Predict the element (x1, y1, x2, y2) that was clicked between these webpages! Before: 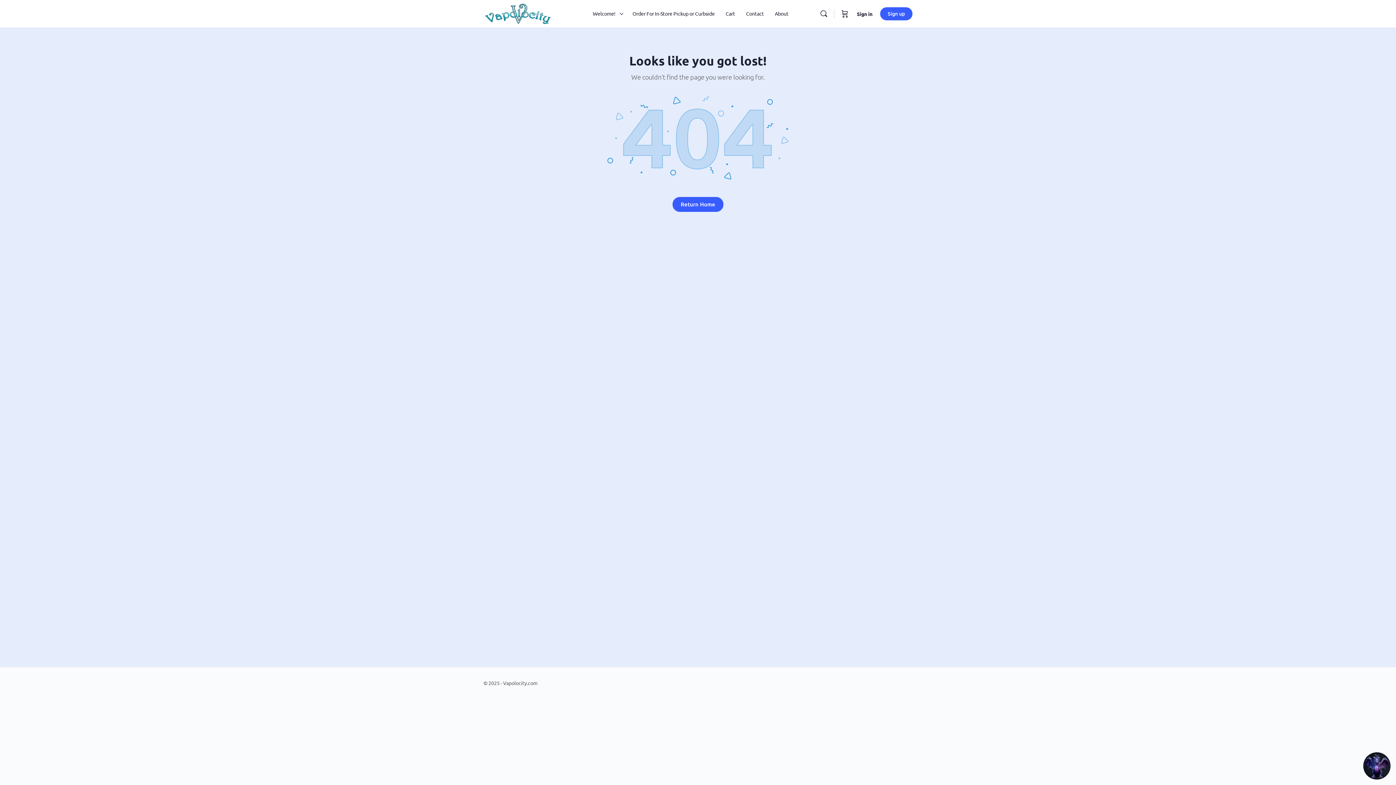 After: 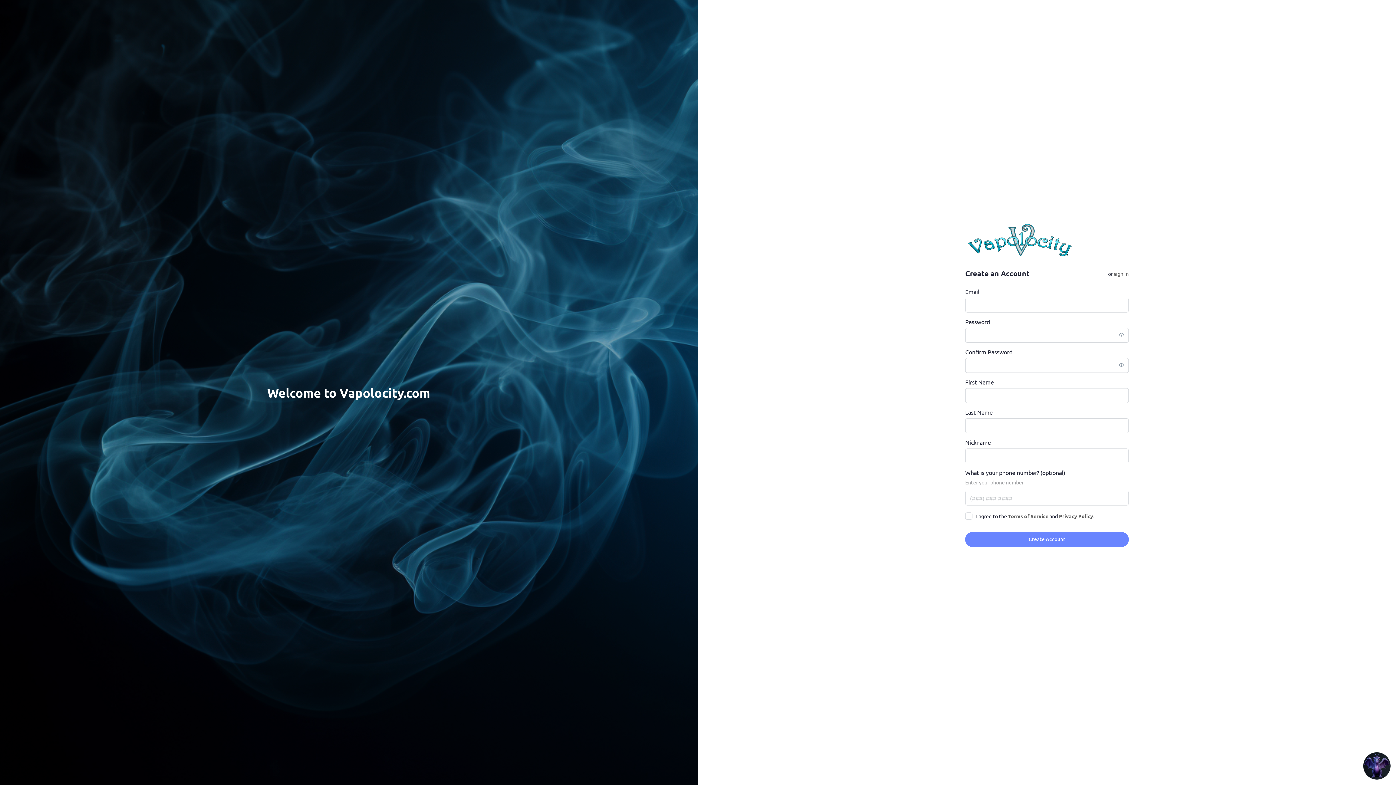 Action: label: Sign up bbox: (880, 7, 912, 20)